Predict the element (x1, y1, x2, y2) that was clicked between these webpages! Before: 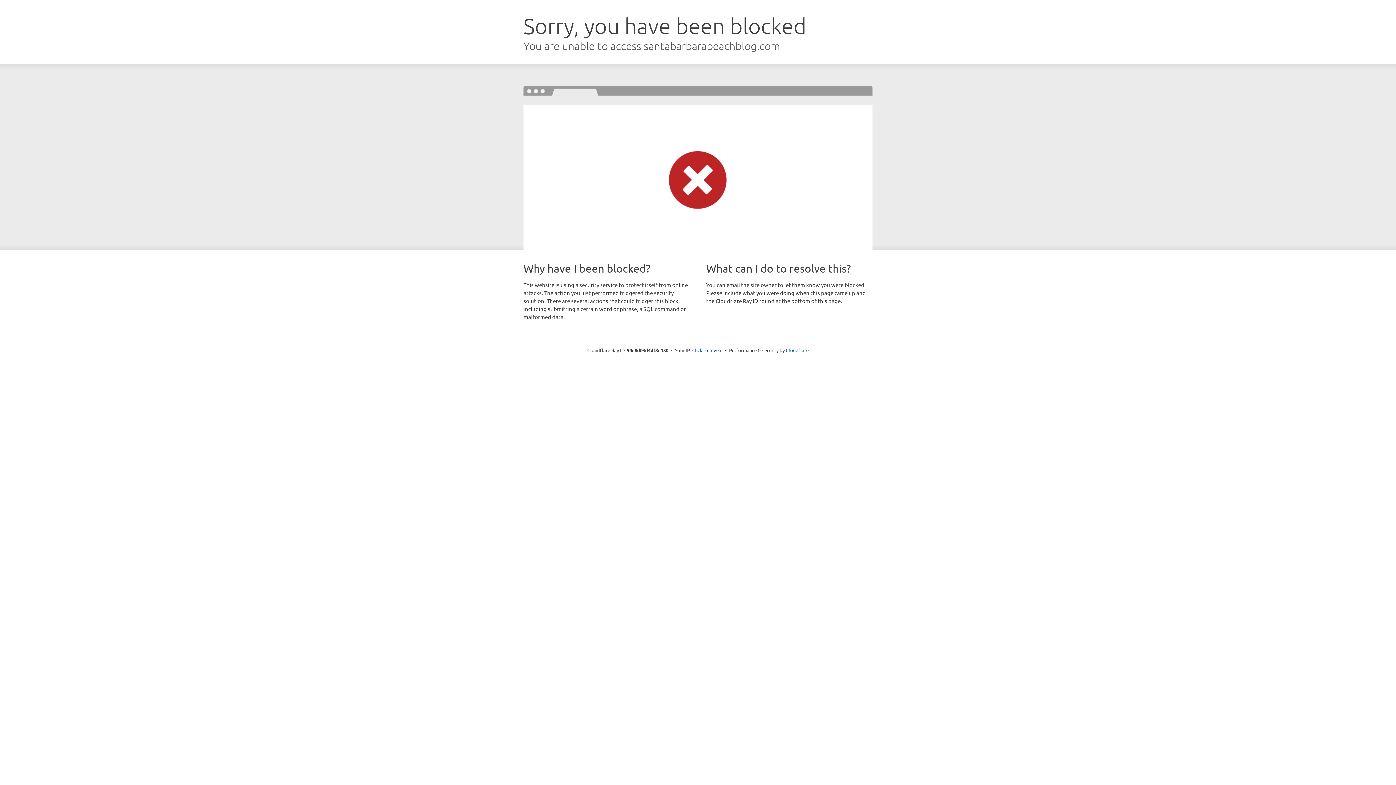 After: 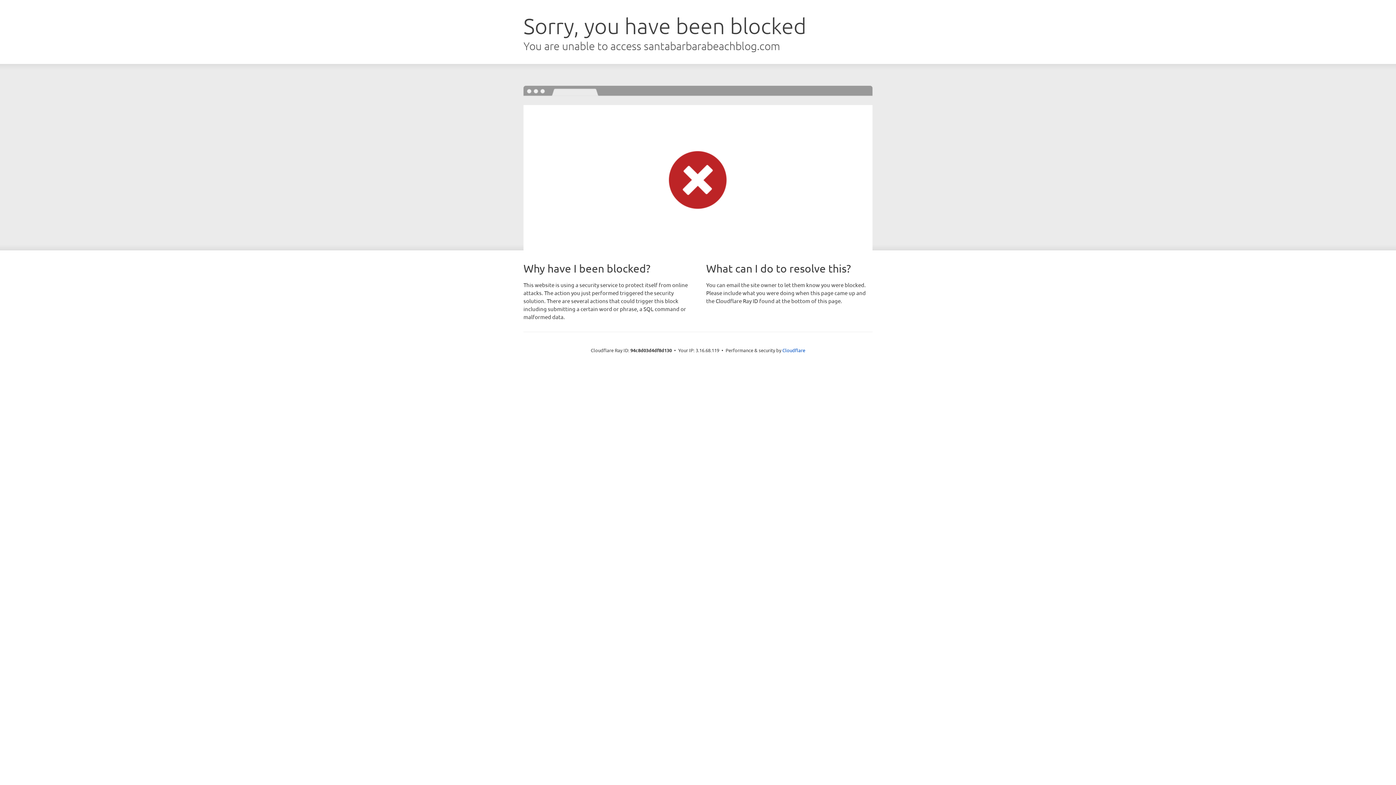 Action: bbox: (692, 346, 722, 353) label: Click to reveal